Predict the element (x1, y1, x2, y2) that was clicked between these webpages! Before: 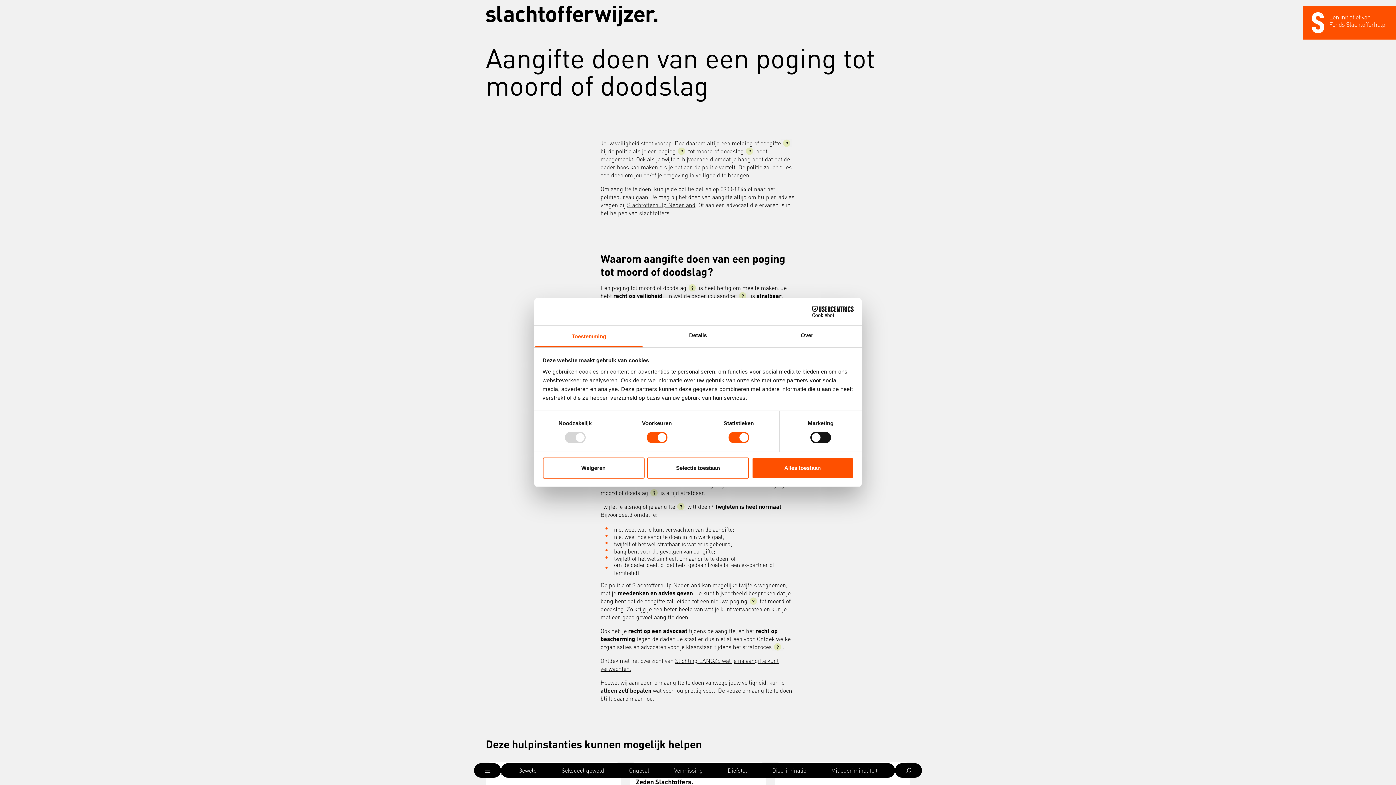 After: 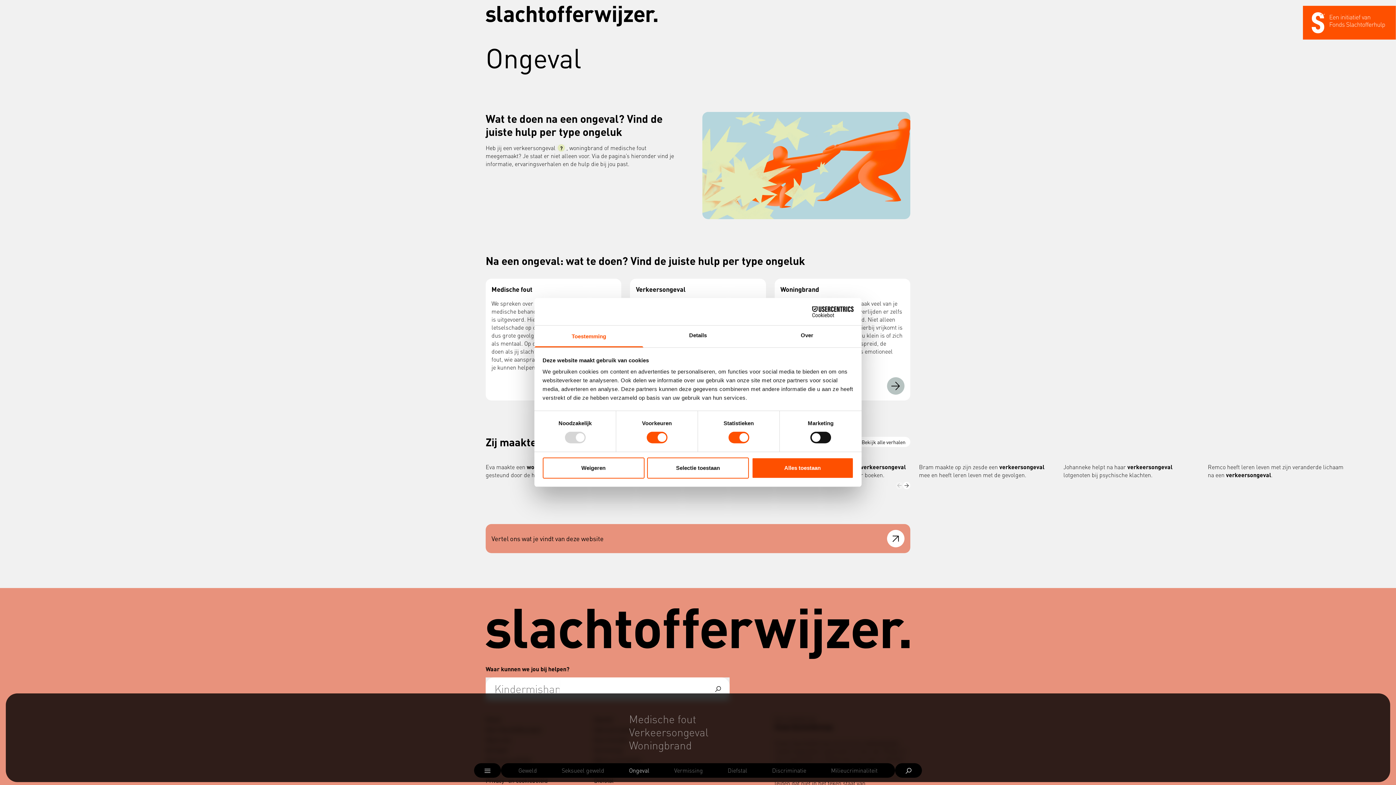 Action: bbox: (623, 763, 655, 778) label: Ongeval